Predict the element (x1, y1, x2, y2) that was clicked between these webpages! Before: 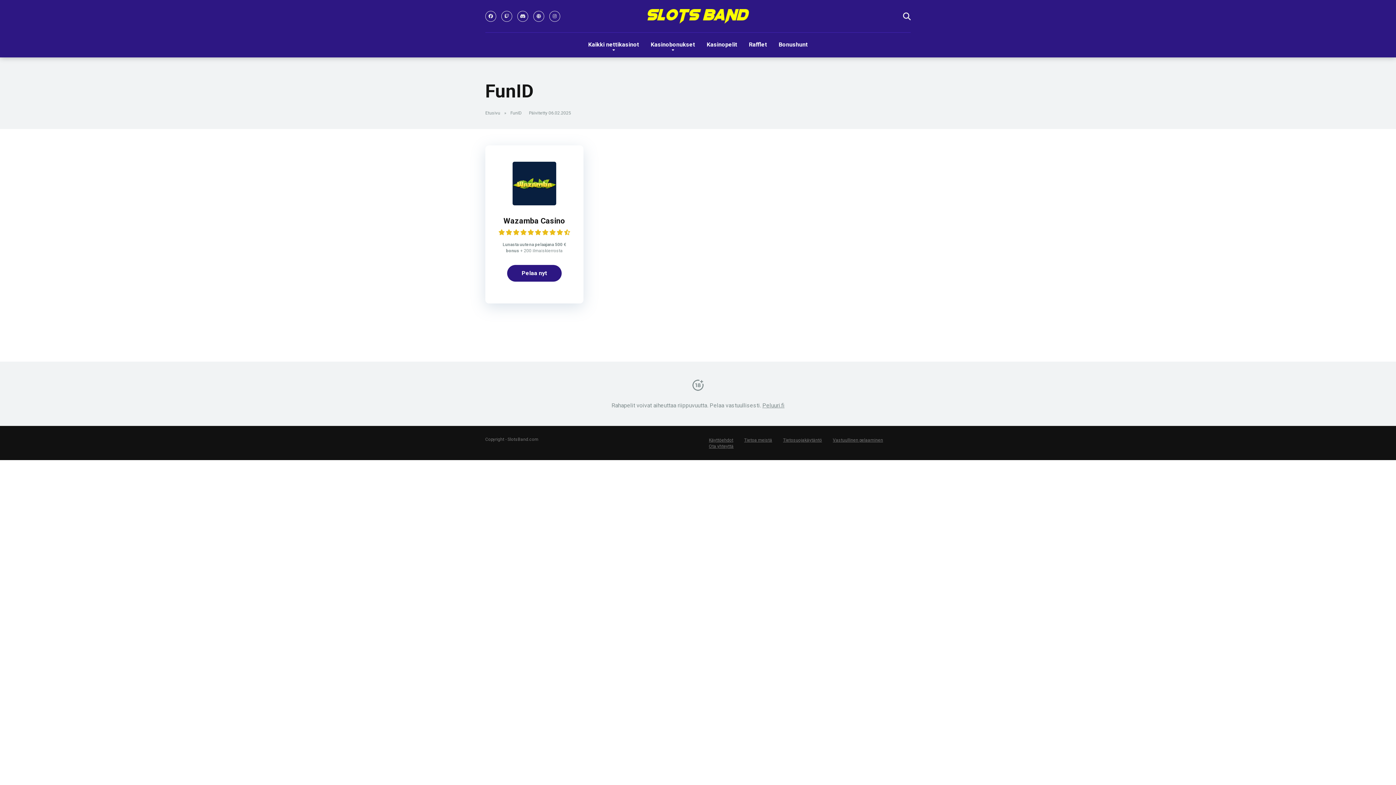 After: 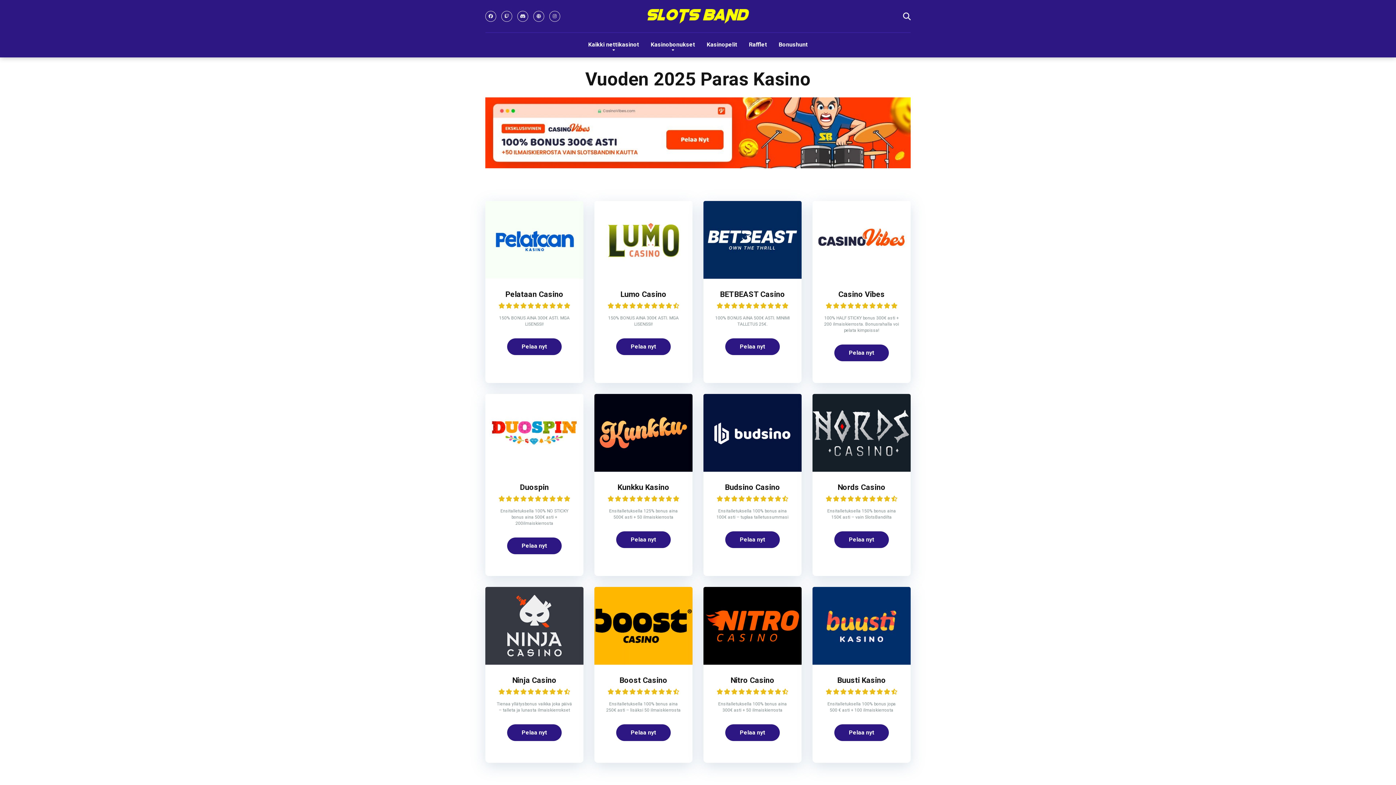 Action: bbox: (647, 9, 748, 23)